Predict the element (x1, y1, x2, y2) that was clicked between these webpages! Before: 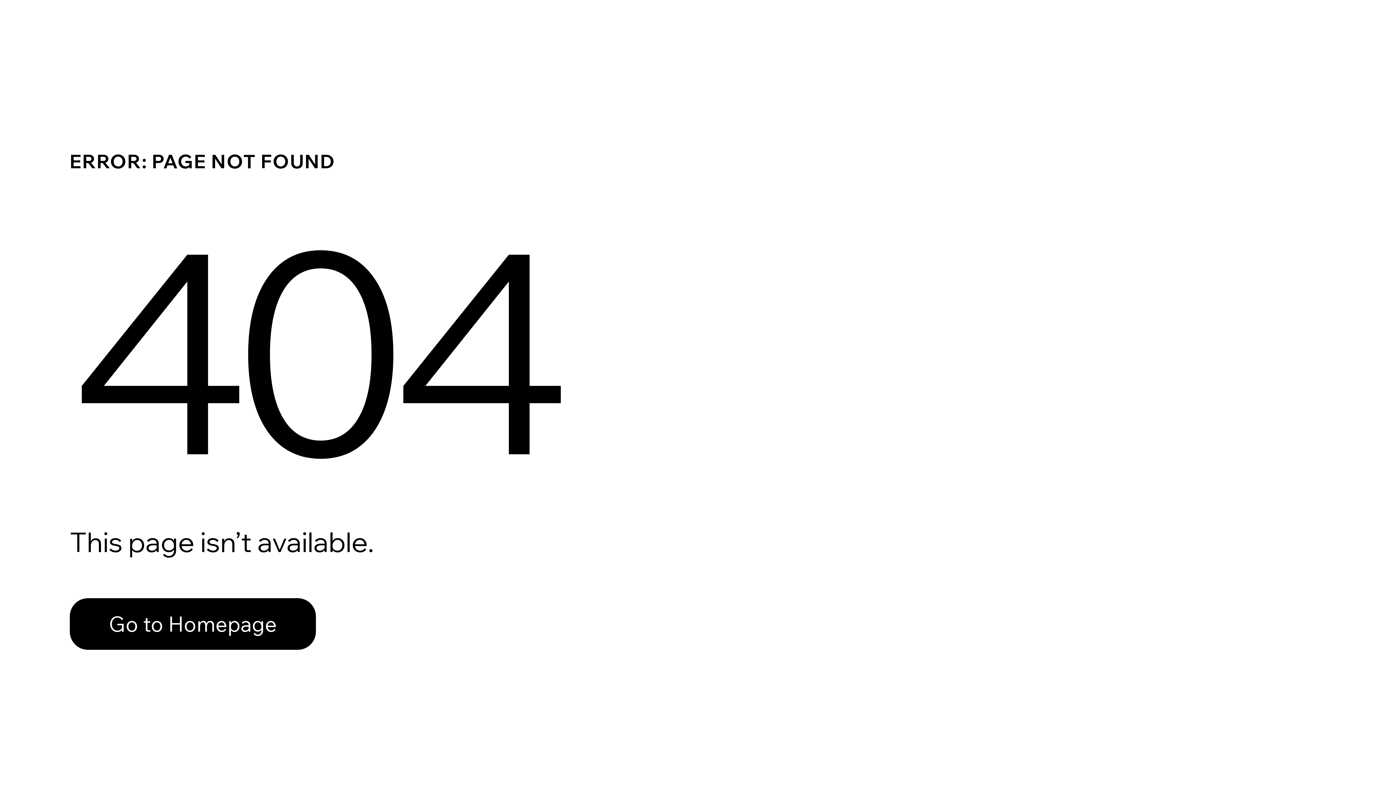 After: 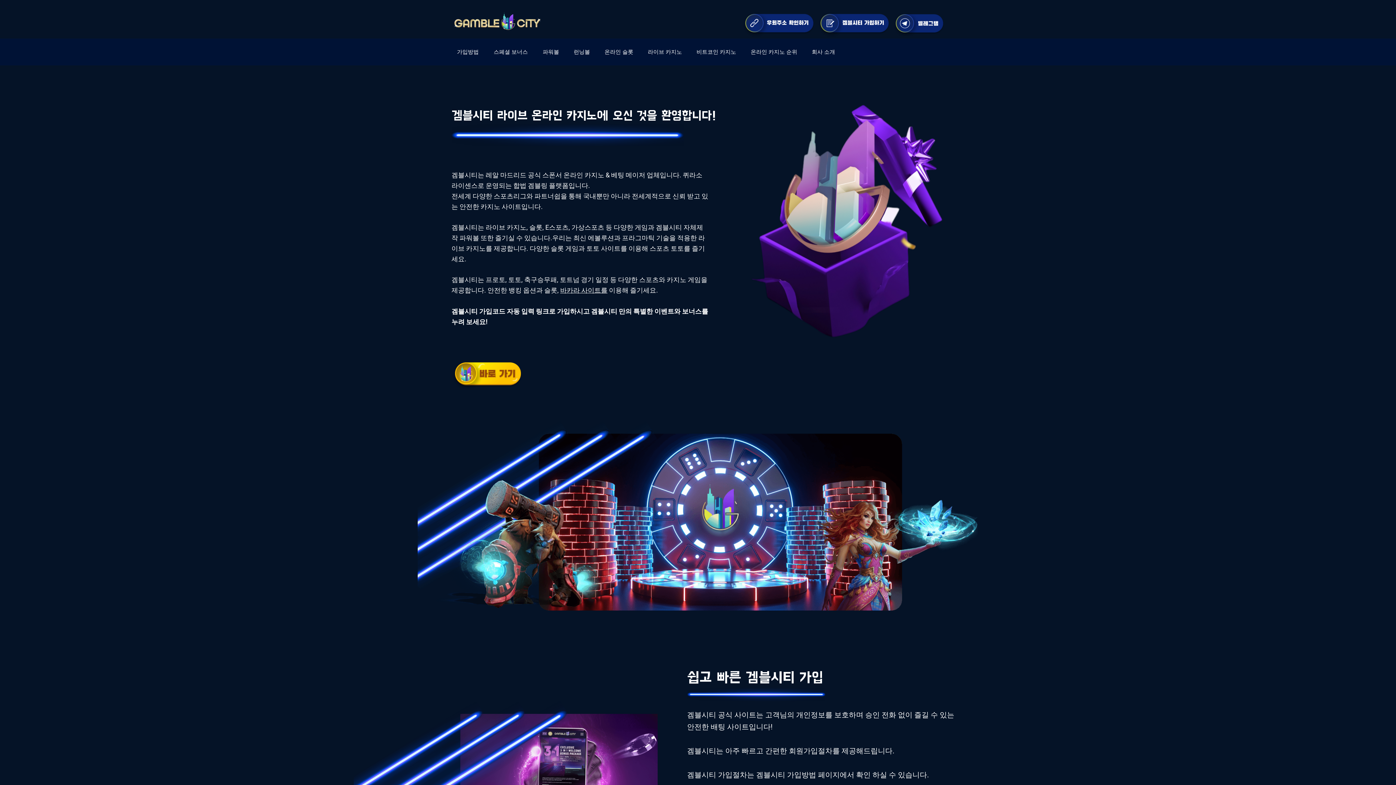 Action: label: Go to Homepage bbox: (69, 598, 316, 650)